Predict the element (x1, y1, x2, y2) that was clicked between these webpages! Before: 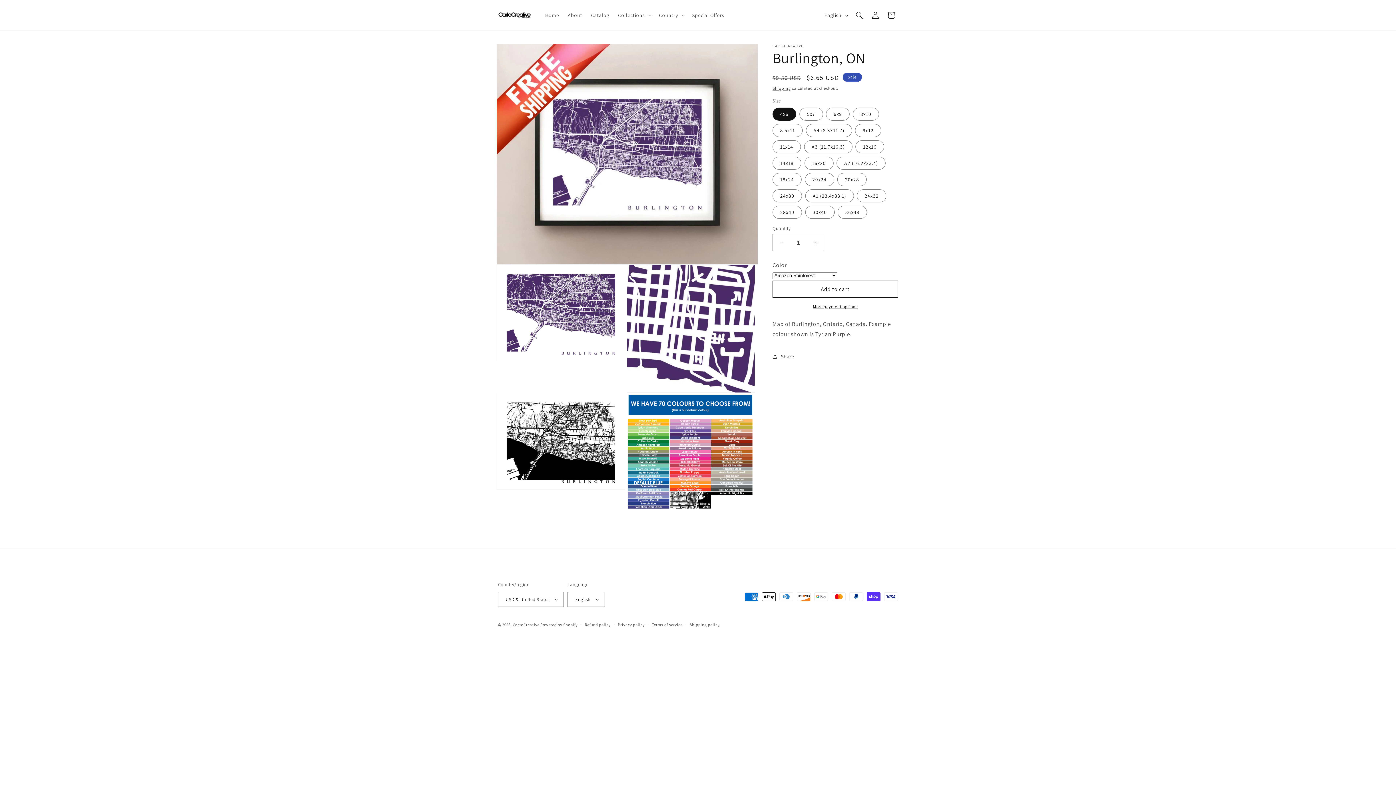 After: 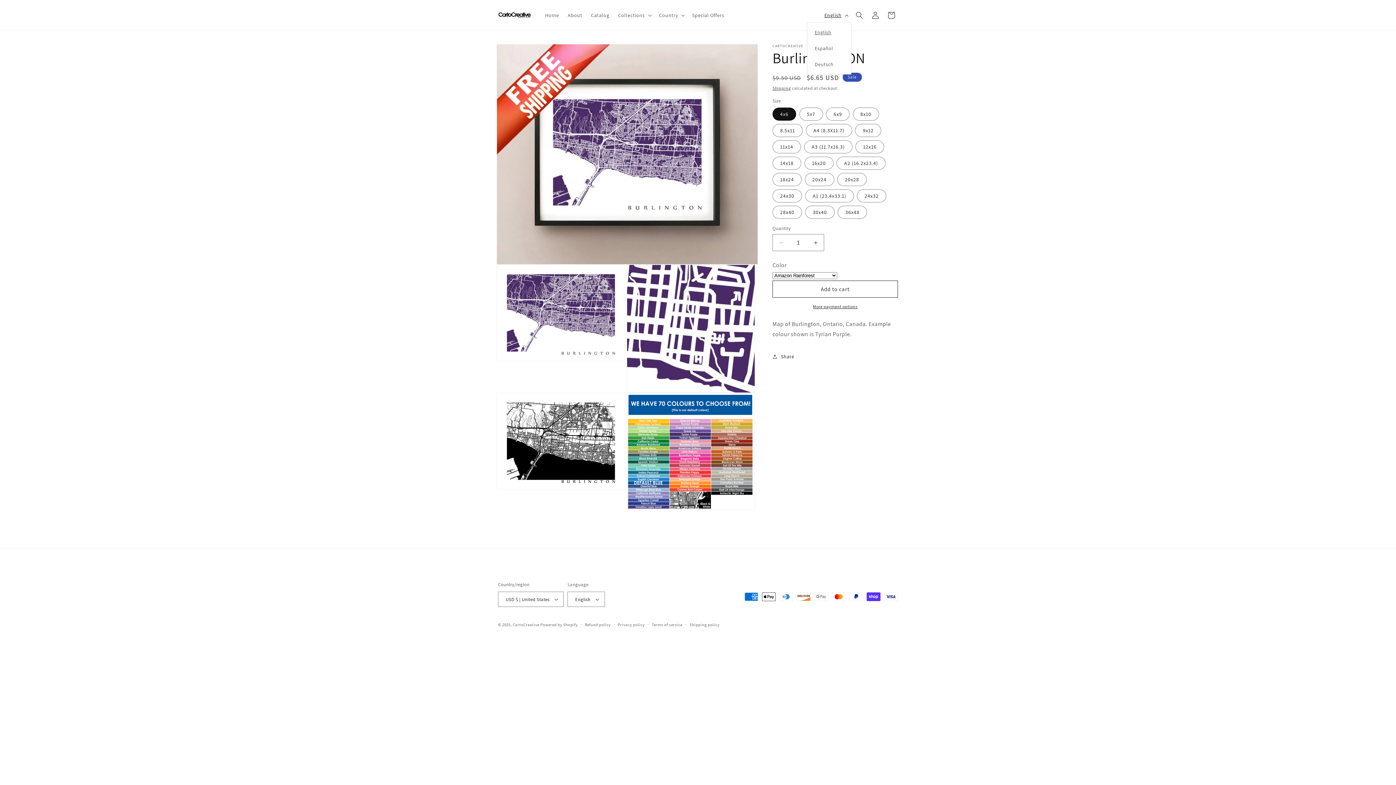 Action: label: English bbox: (820, 8, 851, 22)